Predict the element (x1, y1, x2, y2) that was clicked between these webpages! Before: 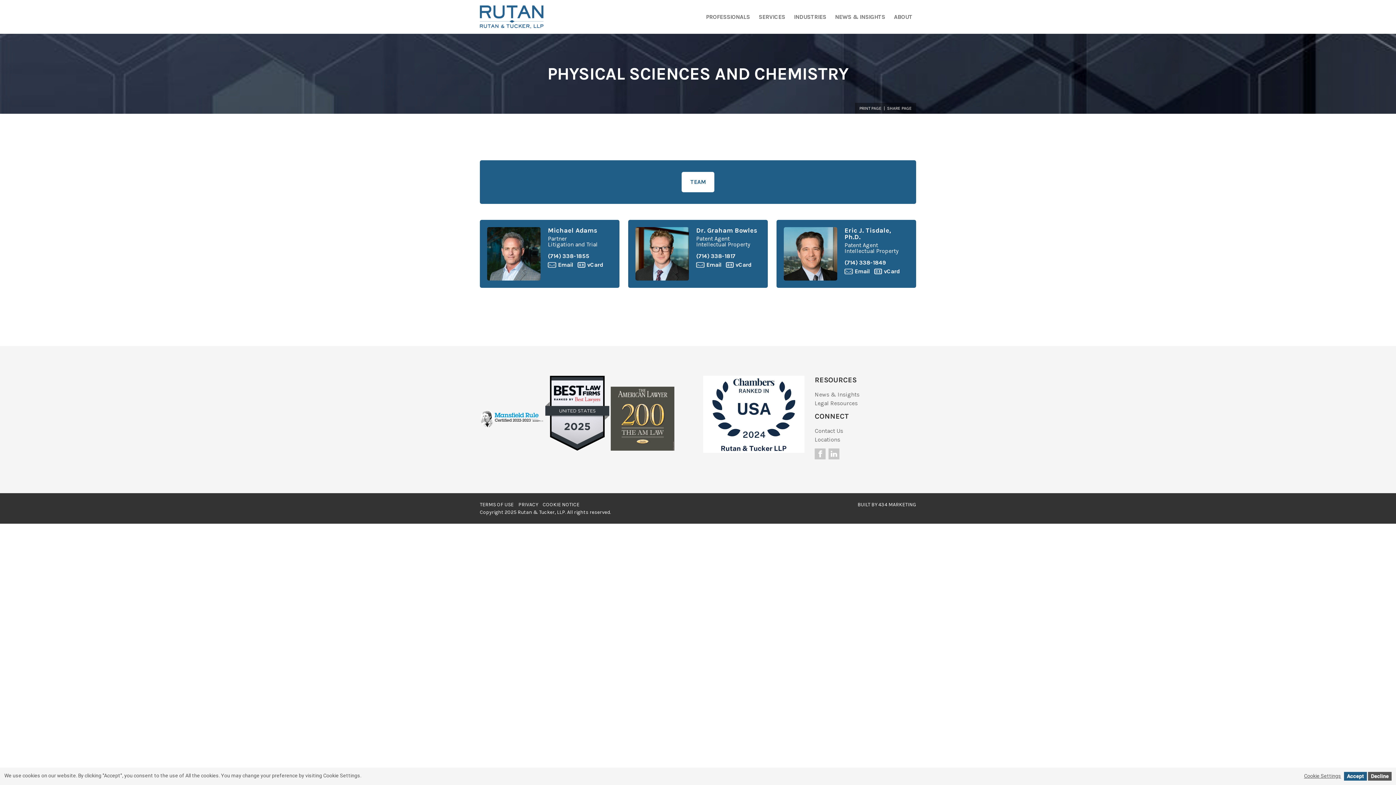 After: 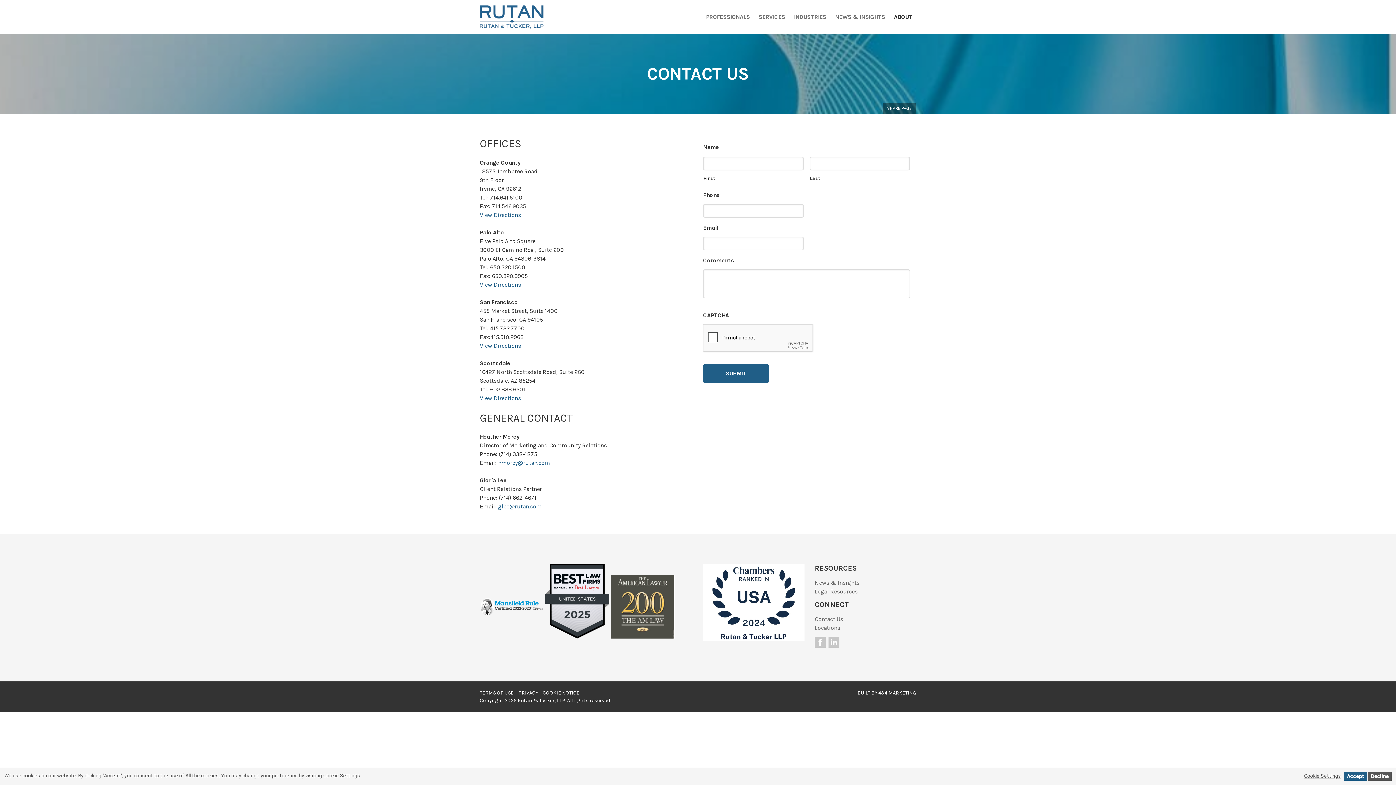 Action: bbox: (814, 427, 843, 436) label: Contact Us